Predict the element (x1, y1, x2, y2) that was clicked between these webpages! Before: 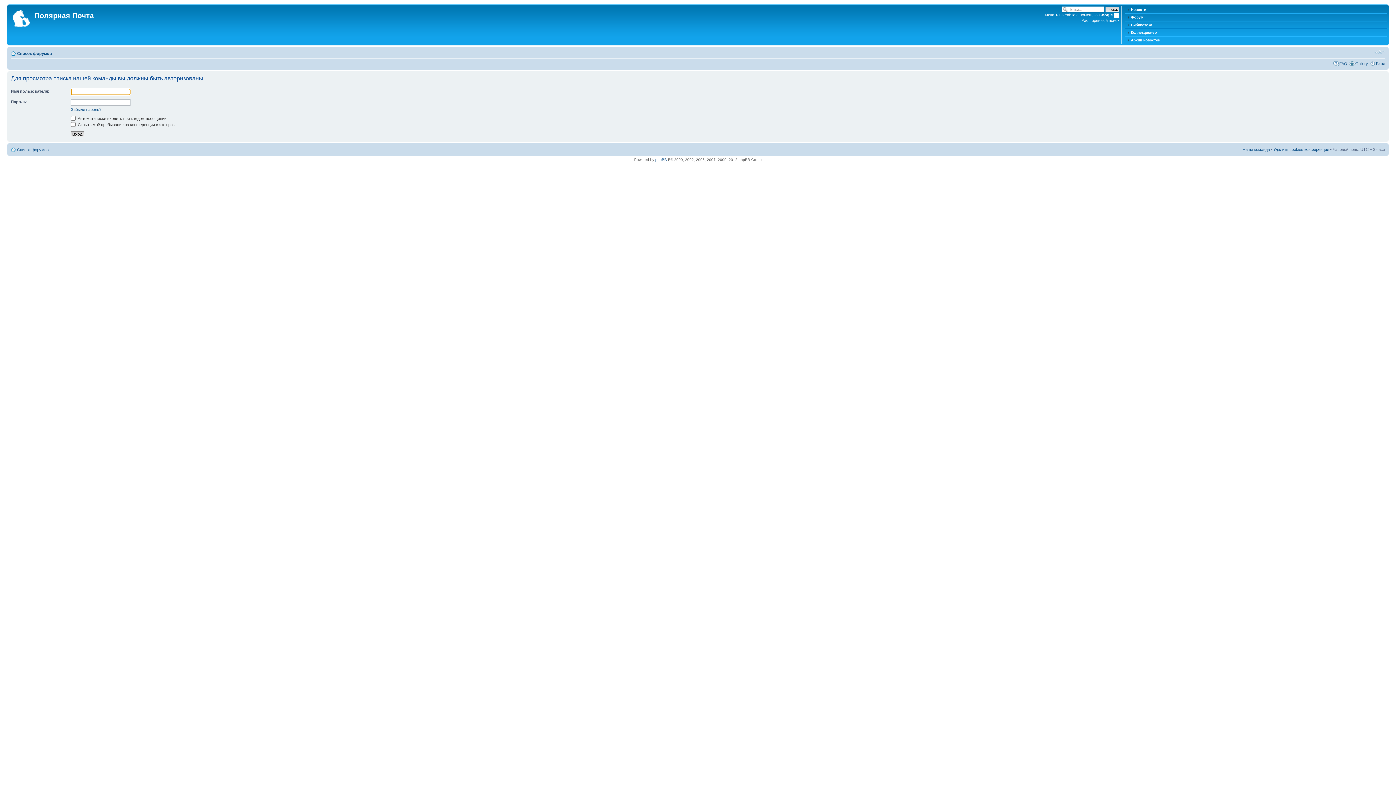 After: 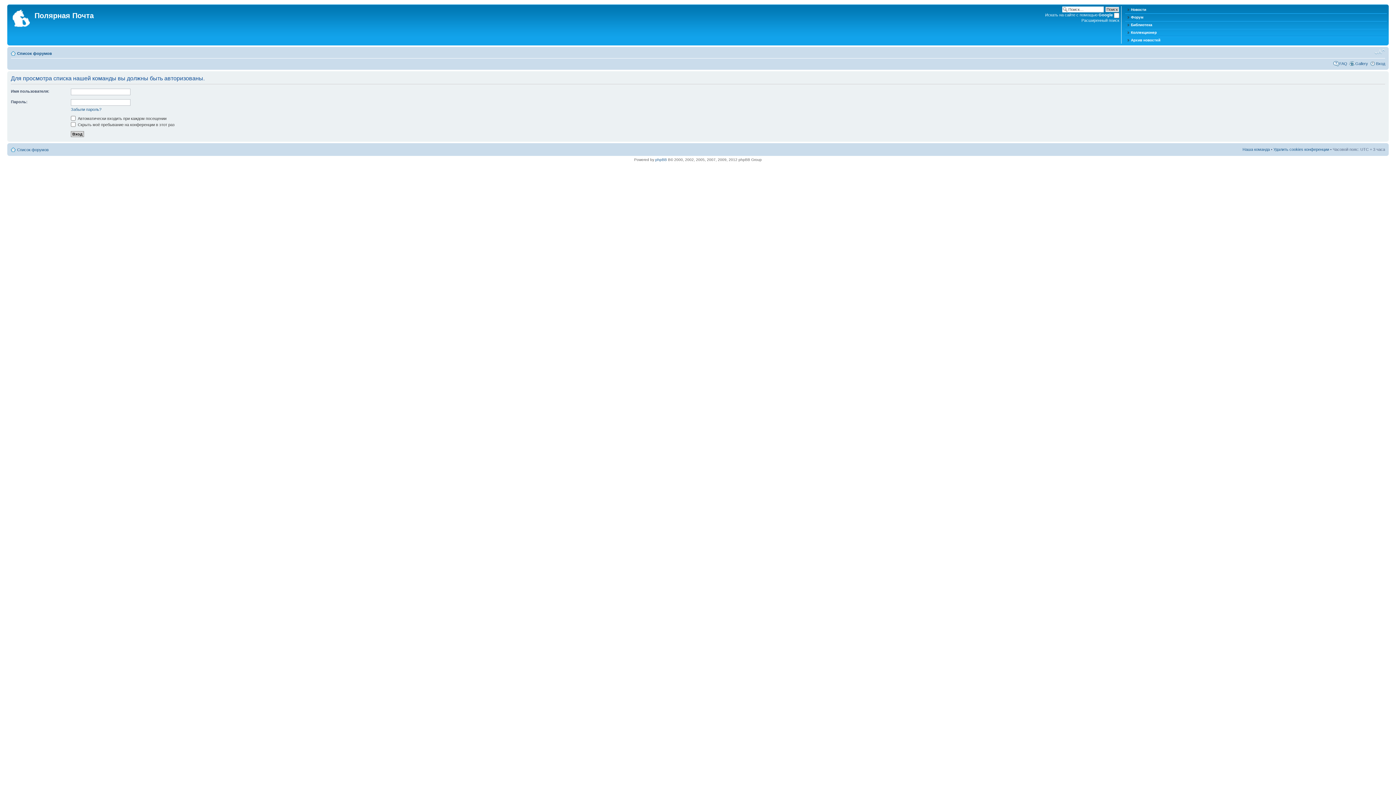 Action: label: Изменить размер шрифта bbox: (1374, 48, 1385, 55)